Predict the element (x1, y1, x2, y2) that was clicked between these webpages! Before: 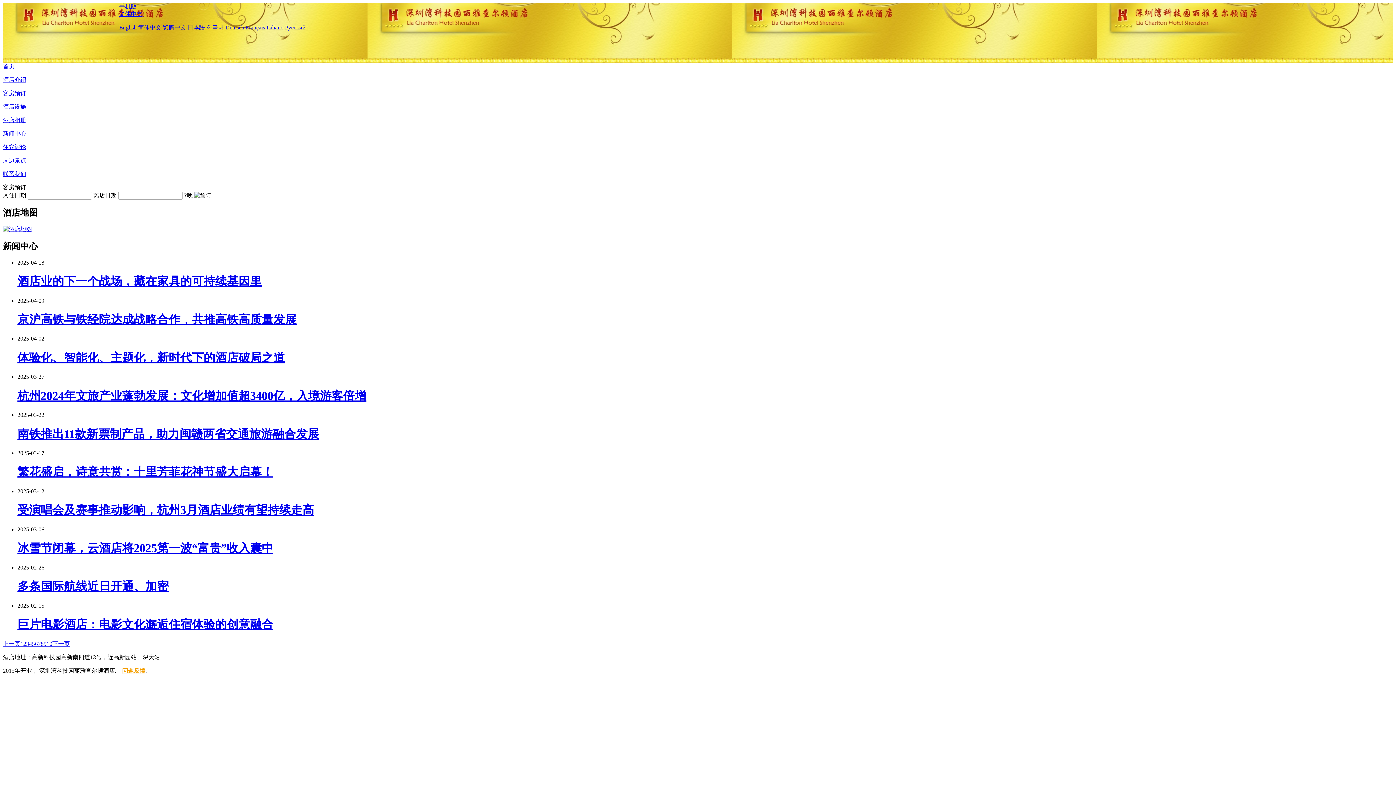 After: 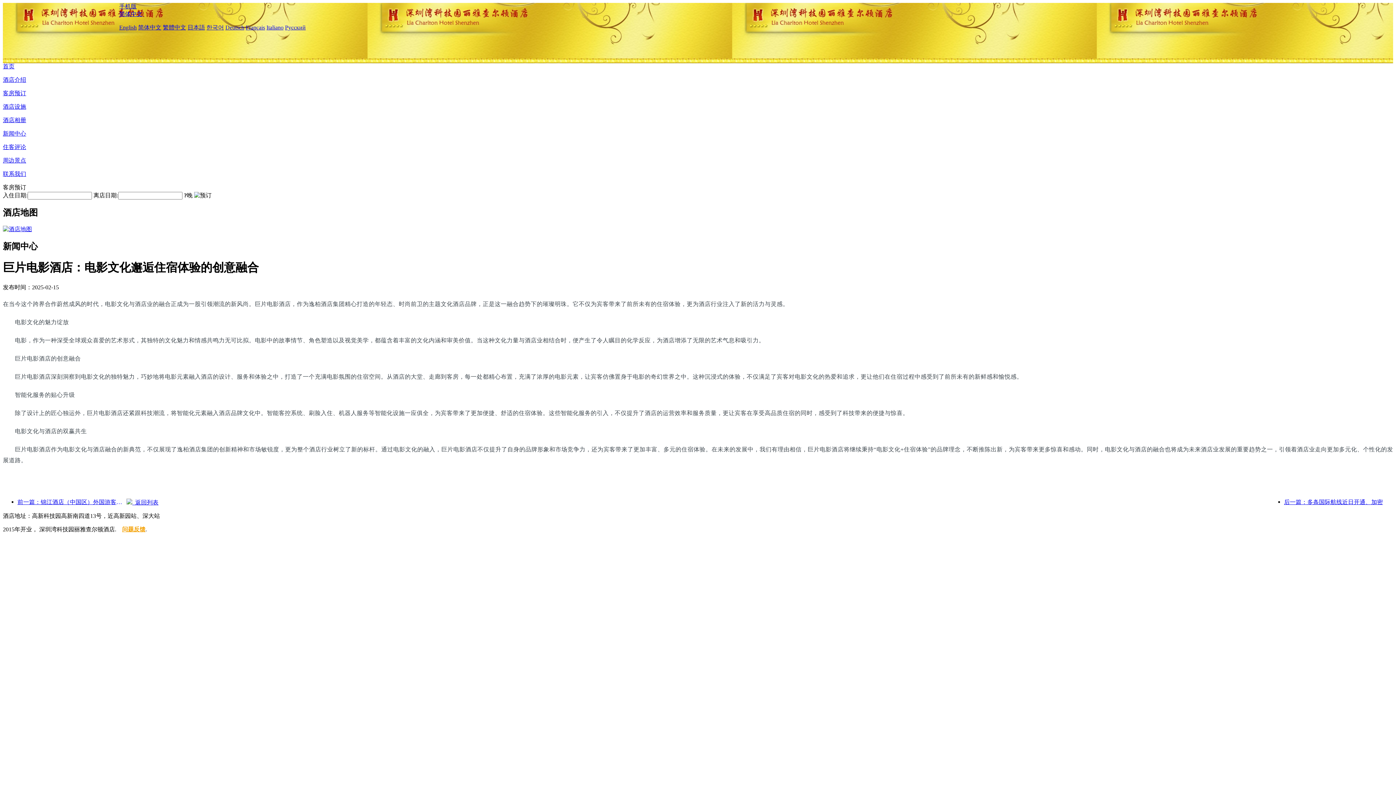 Action: label: 巨片电影酒店：电影文化邂逅住宿体验的创意融合 bbox: (17, 618, 273, 631)